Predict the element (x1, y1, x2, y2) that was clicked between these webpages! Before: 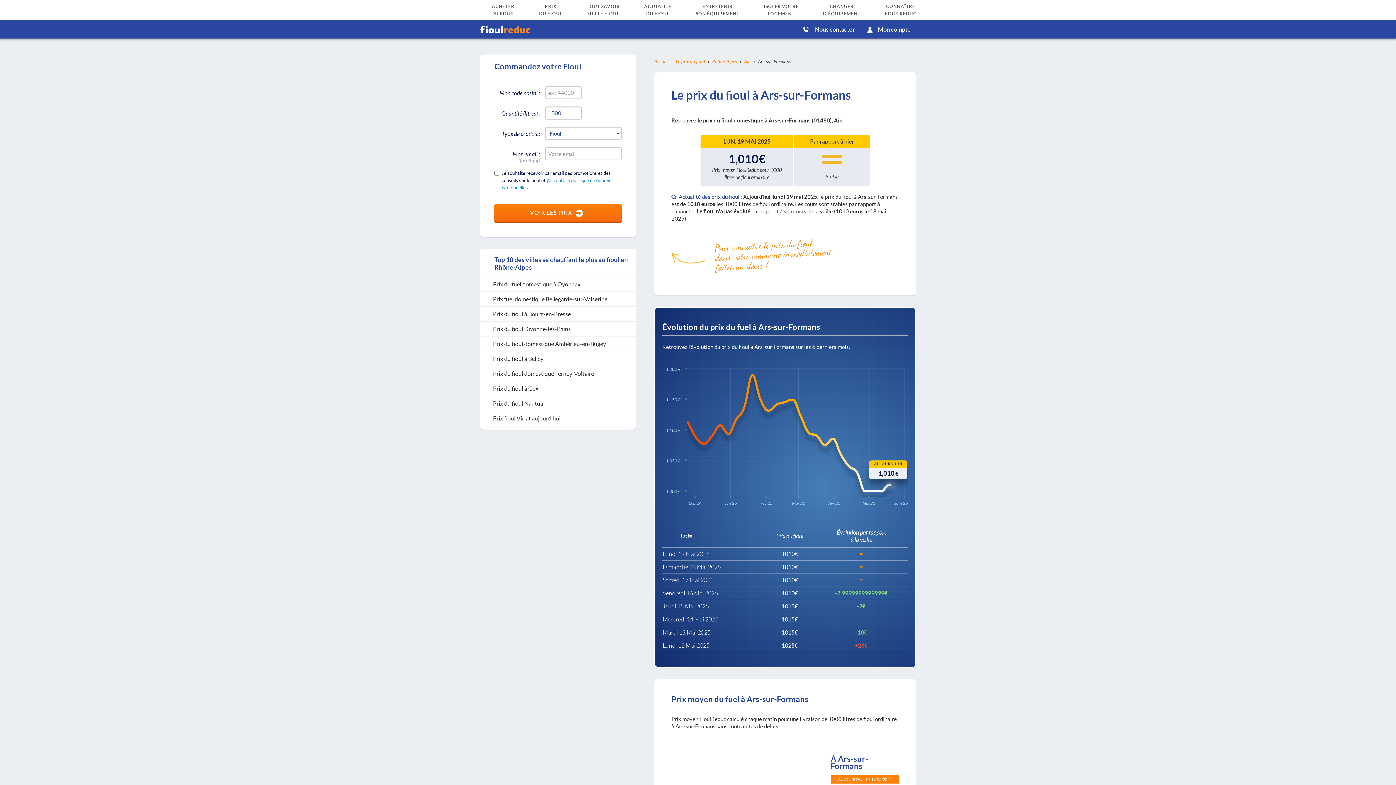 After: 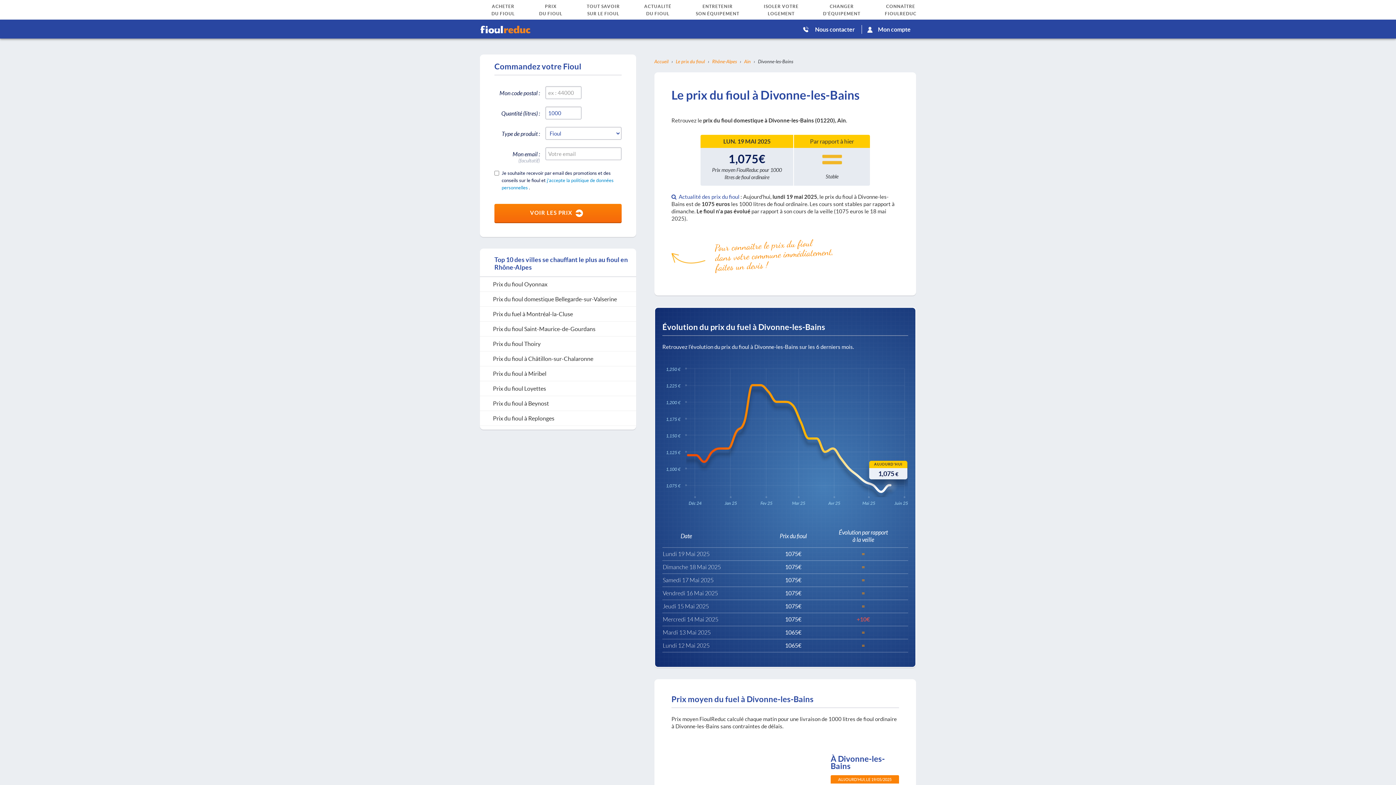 Action: bbox: (480, 321, 636, 336) label: Prix du fioul Divonne-les-Bains